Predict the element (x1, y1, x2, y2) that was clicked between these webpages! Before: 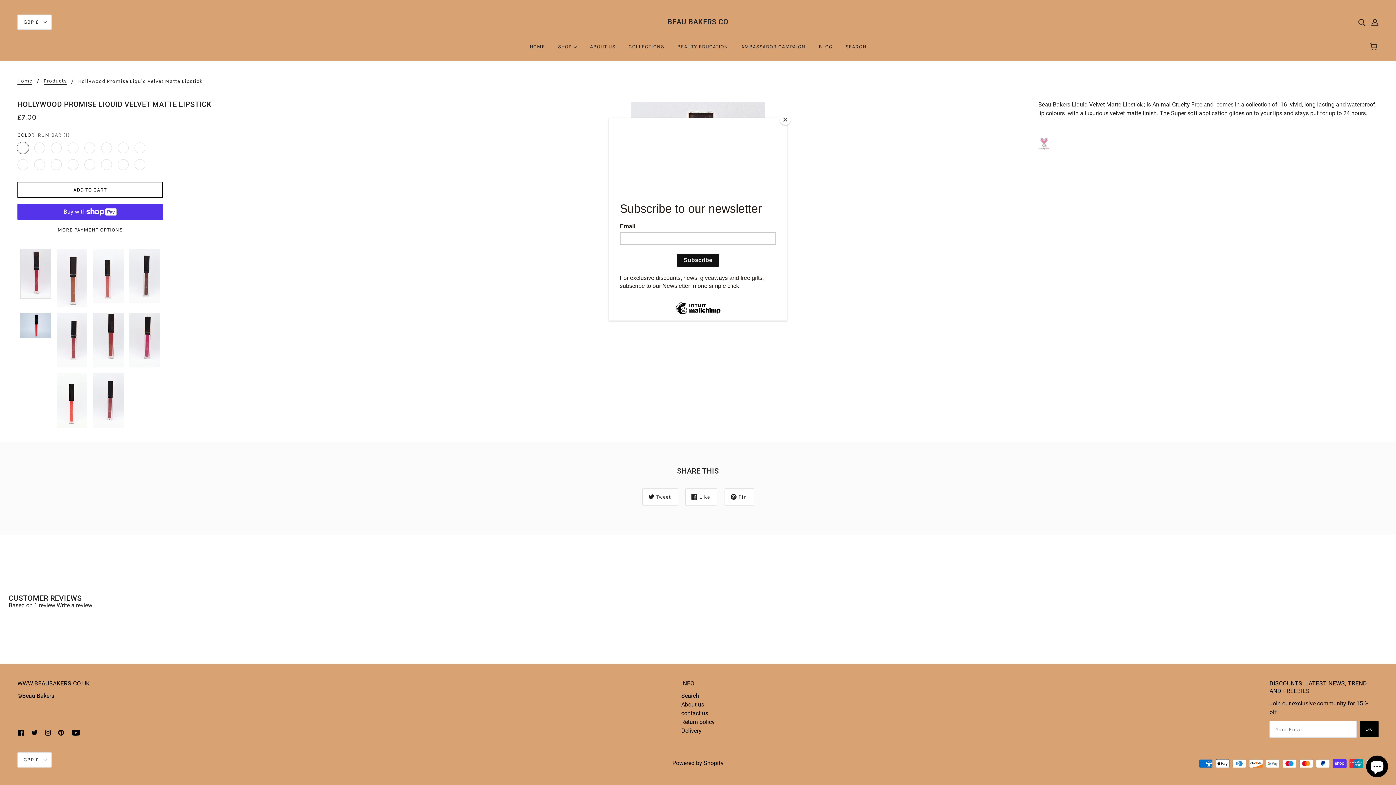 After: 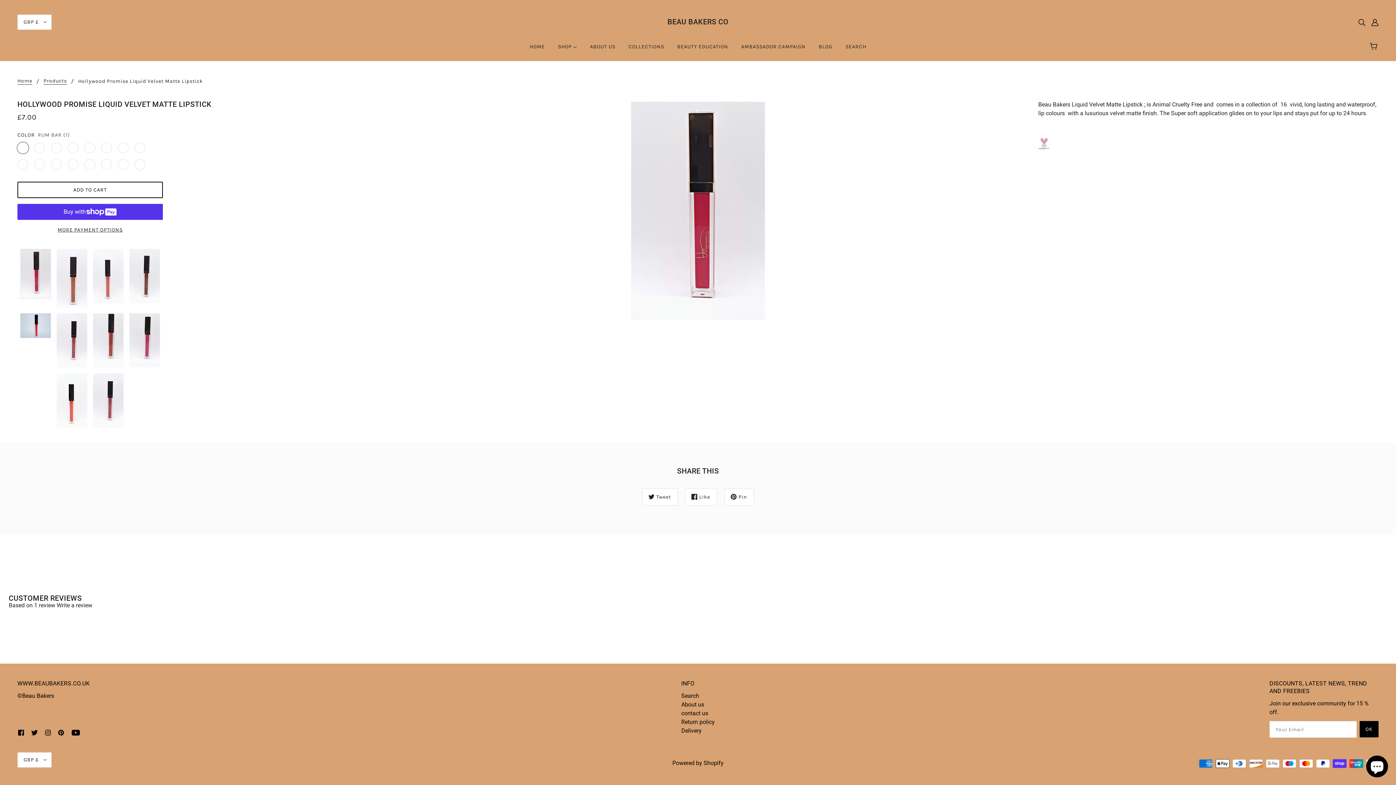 Action: label: Close bbox: (780, 114, 790, 125)